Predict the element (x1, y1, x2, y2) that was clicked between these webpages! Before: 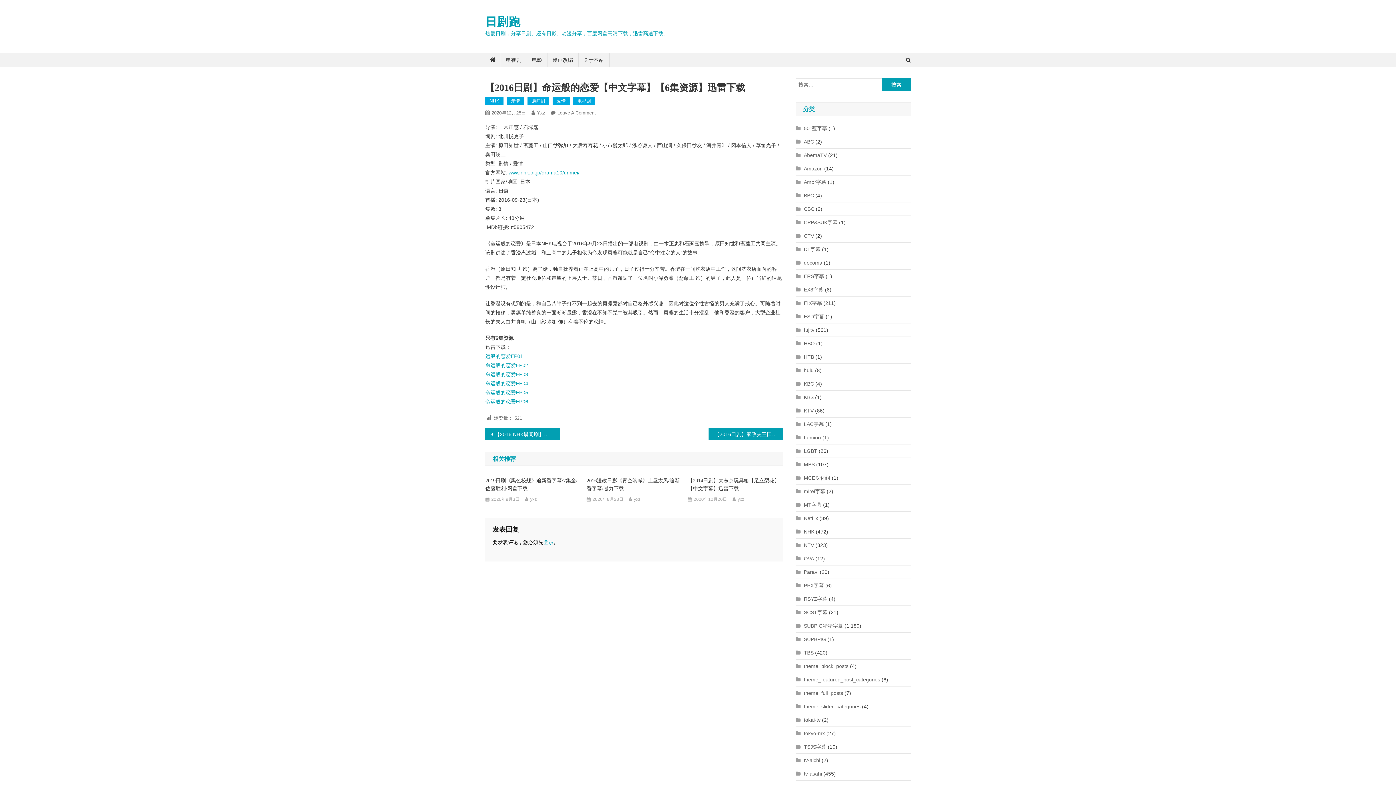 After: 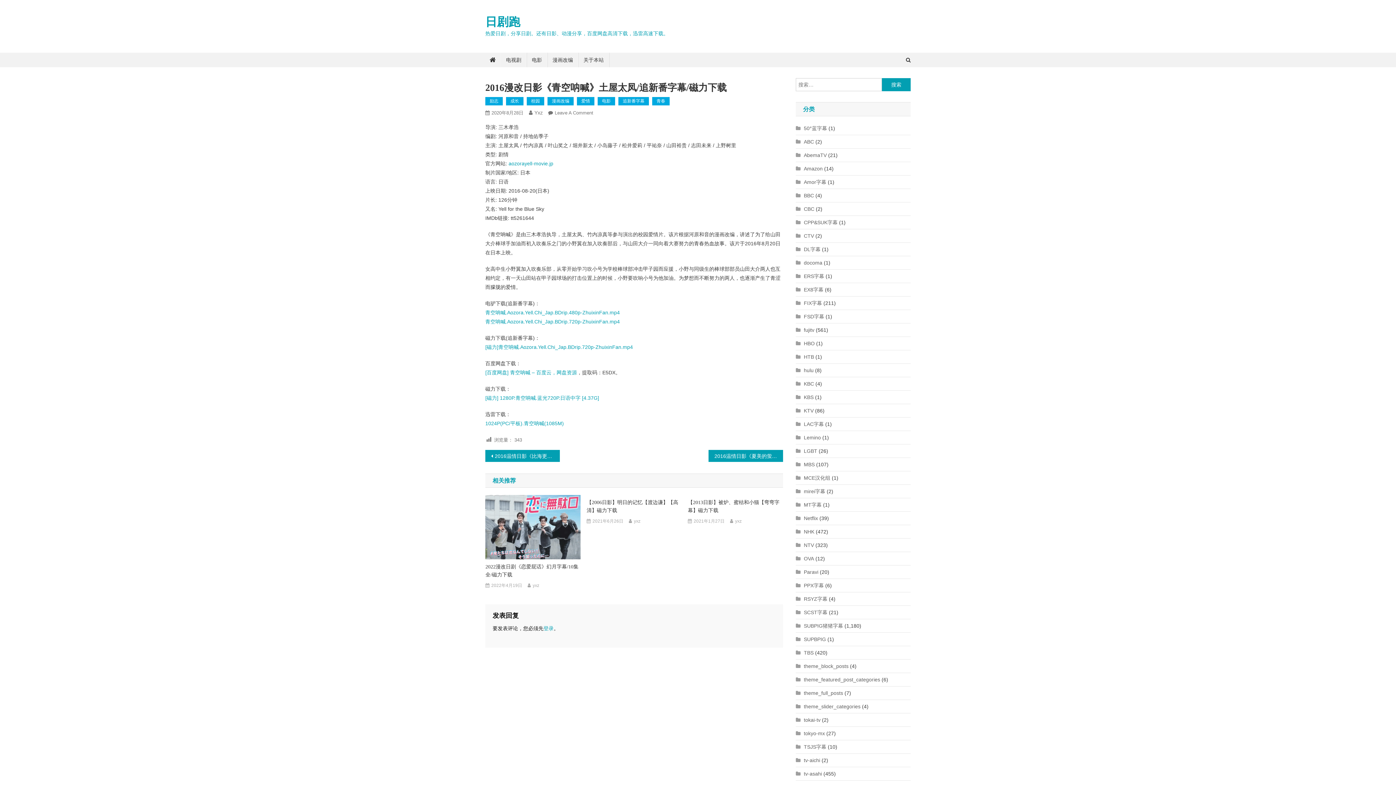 Action: bbox: (592, 496, 623, 503) label: 2020年8月28日